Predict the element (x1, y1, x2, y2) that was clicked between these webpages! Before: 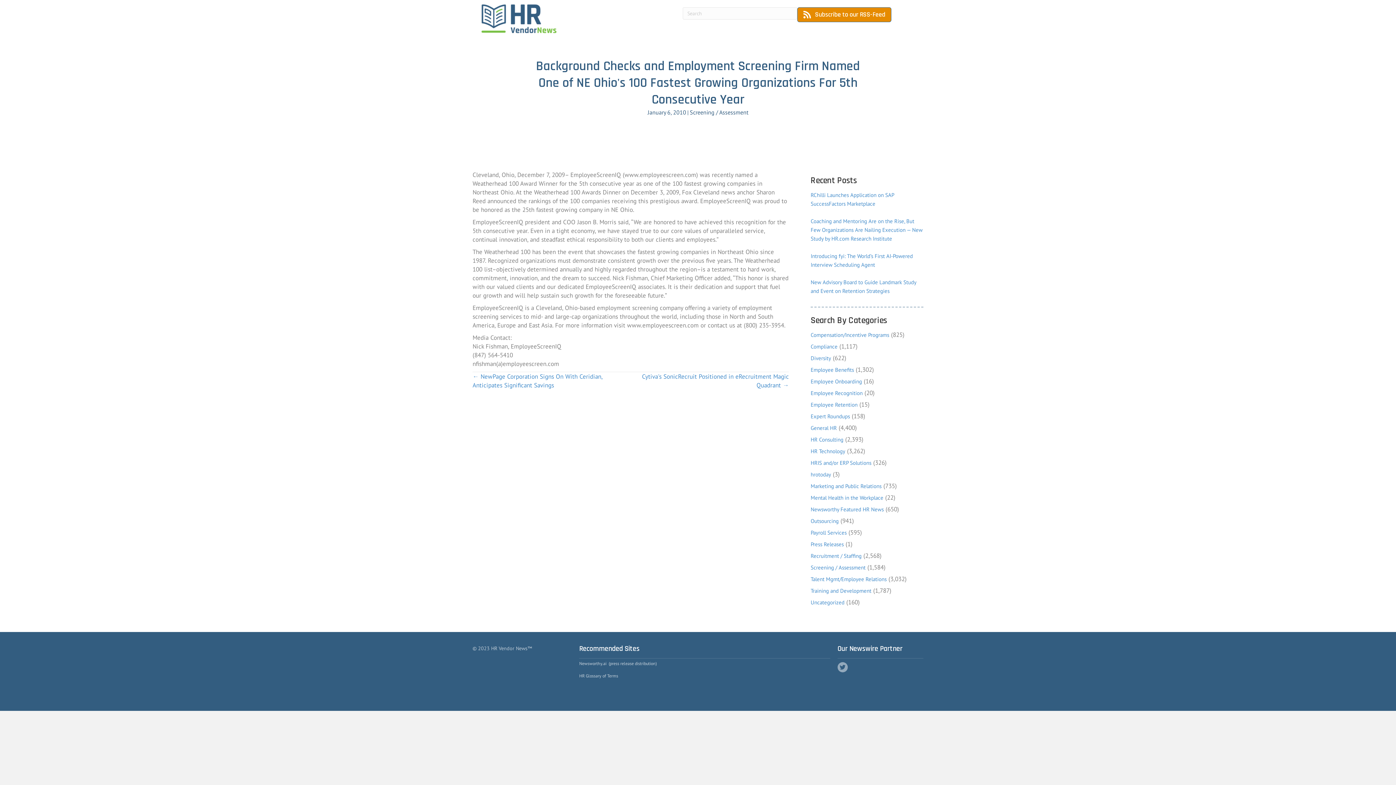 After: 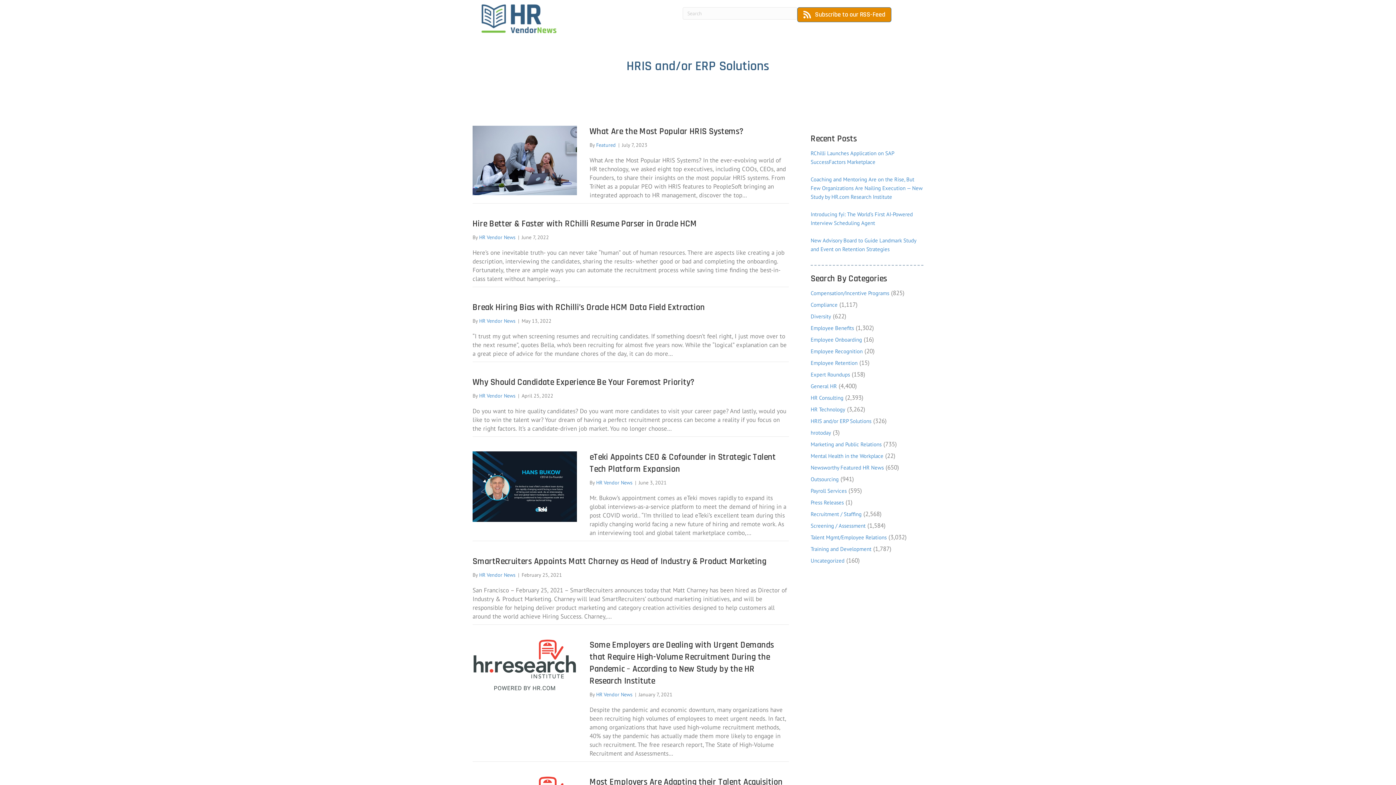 Action: label: HRIS and/or ERP Solutions bbox: (810, 459, 871, 466)